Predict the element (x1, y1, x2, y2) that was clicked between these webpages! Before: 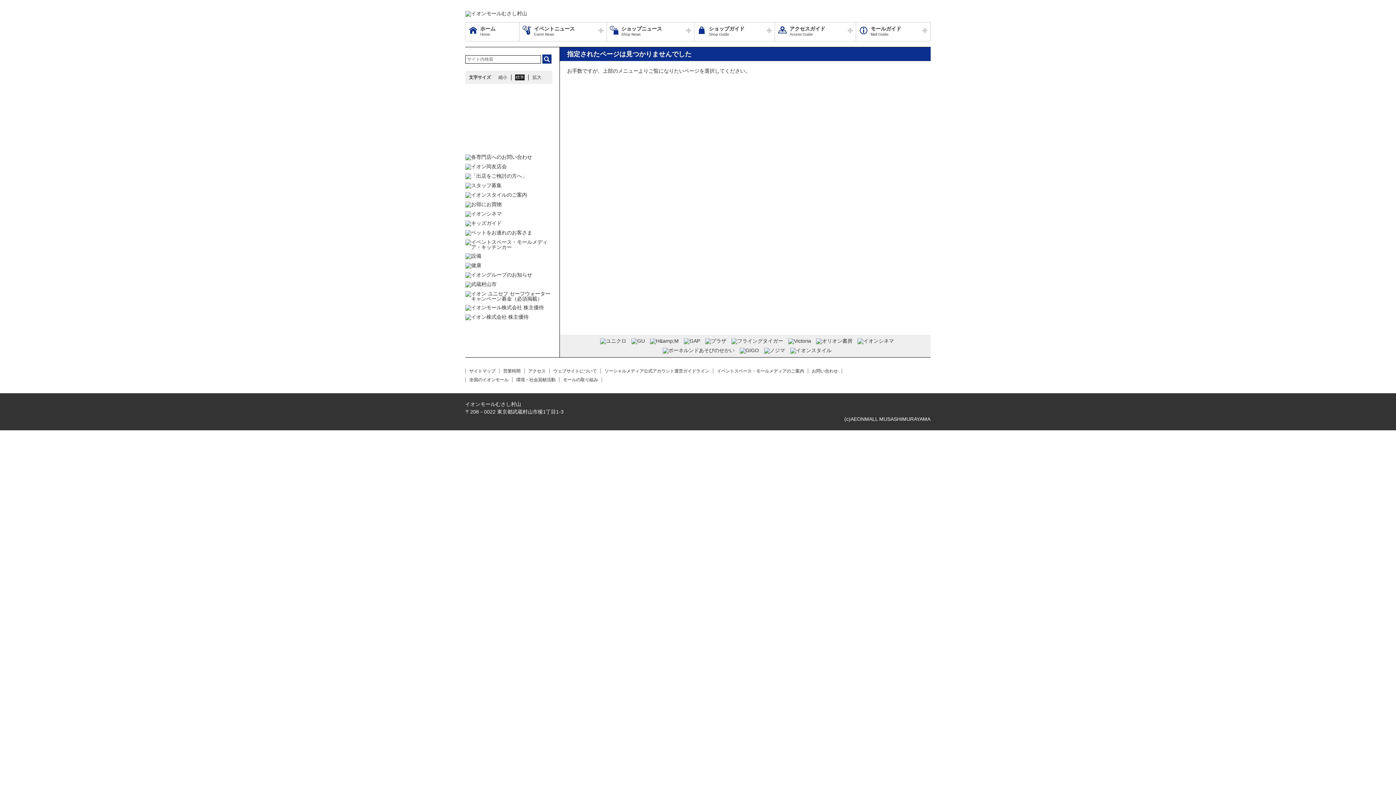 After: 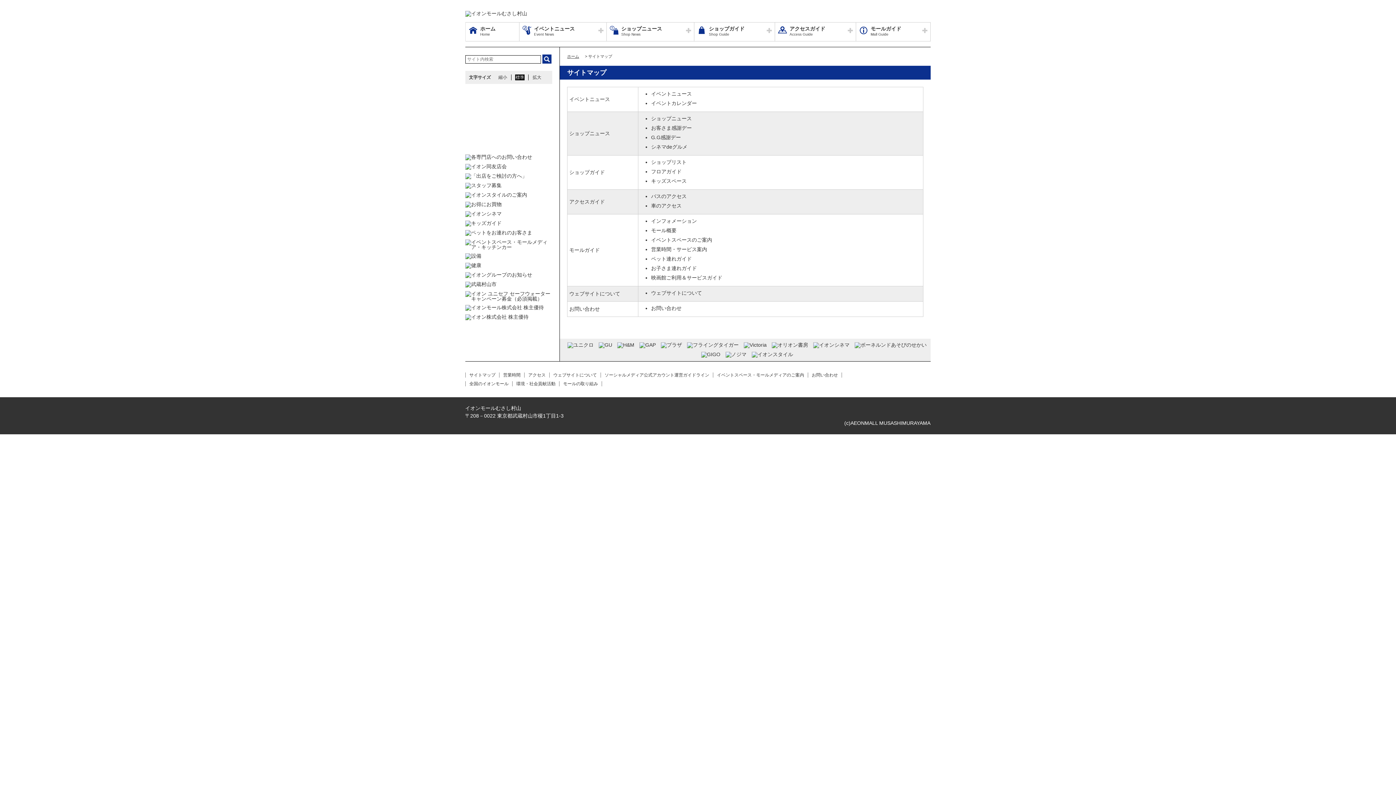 Action: label: サイトマップ bbox: (469, 368, 495, 373)